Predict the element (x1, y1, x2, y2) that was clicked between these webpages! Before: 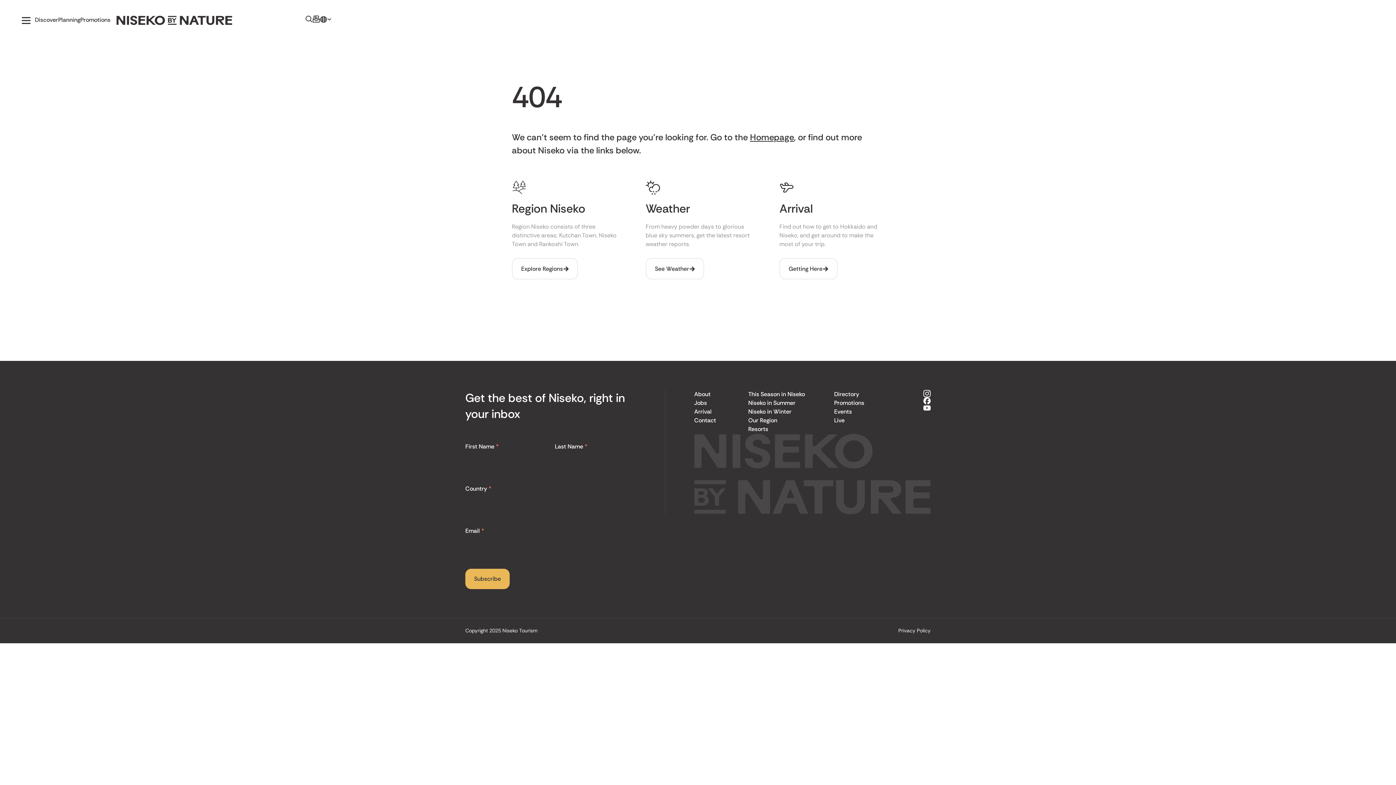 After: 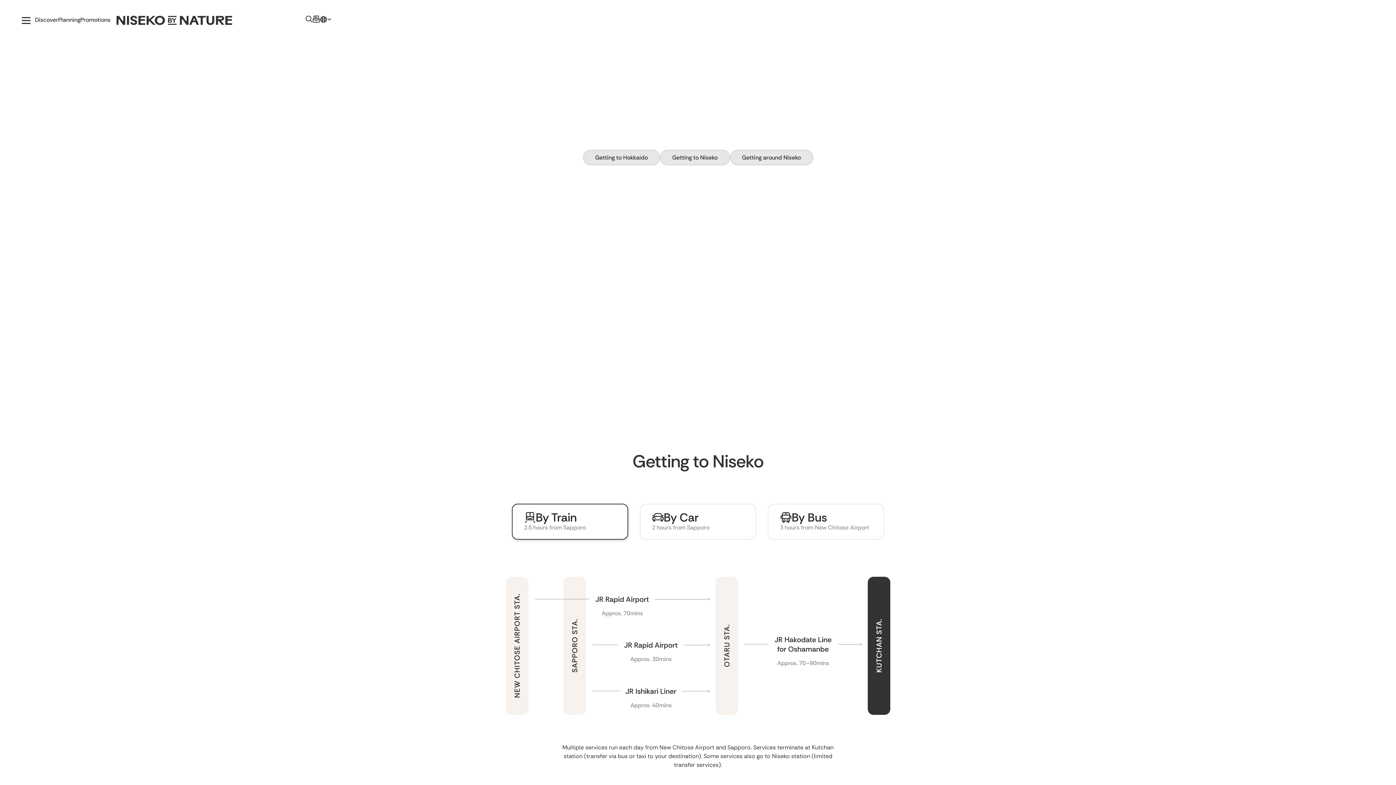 Action: label: Getting Here bbox: (779, 258, 837, 279)